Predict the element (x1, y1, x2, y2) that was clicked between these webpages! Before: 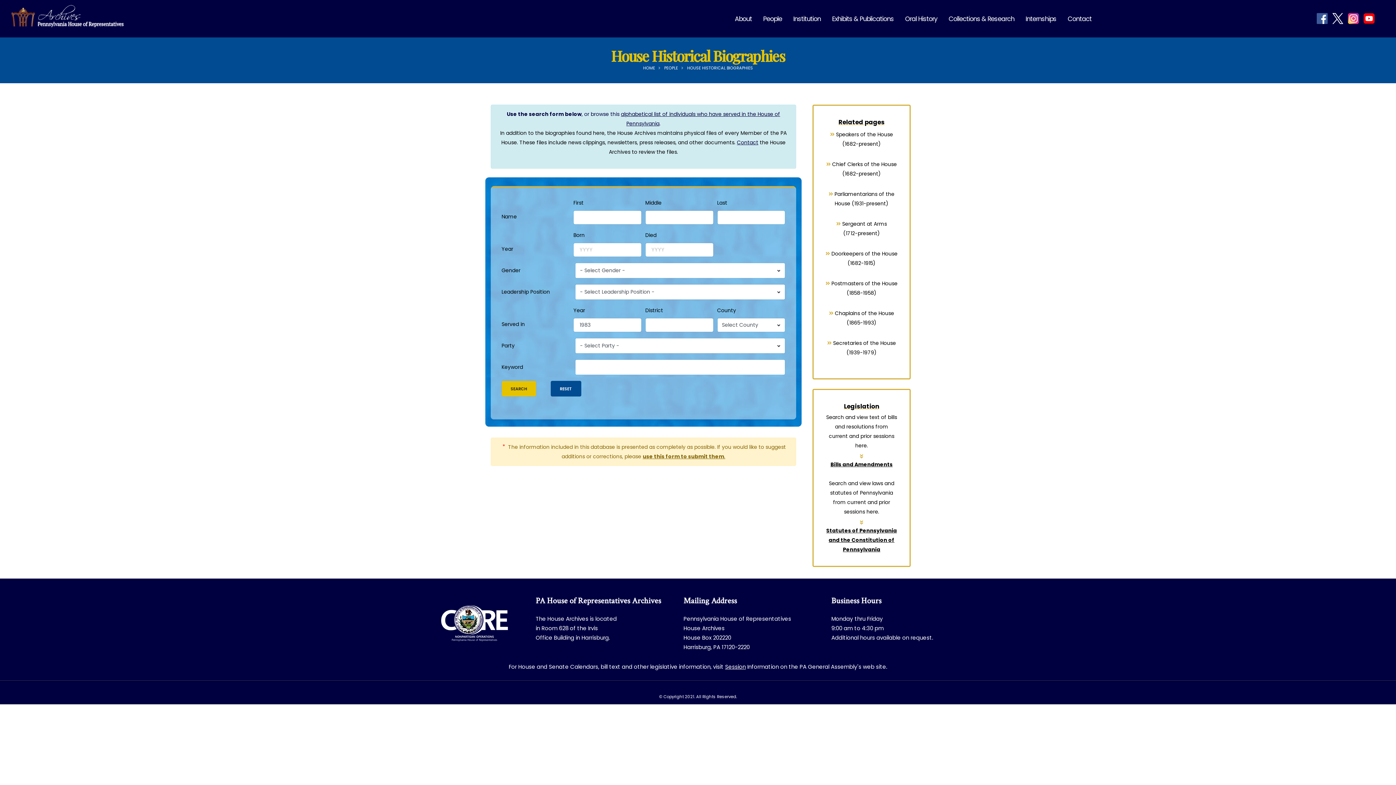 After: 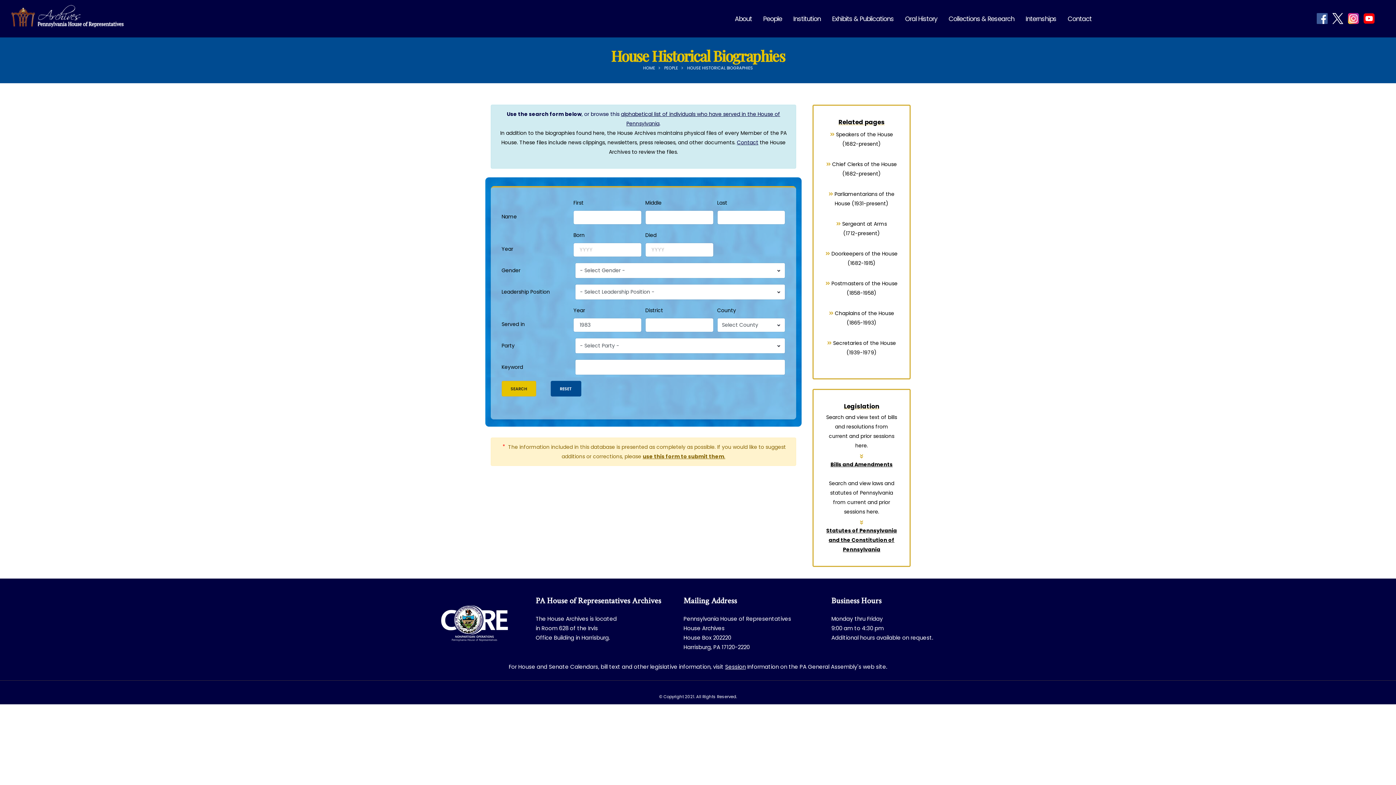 Action: bbox: (826, 527, 897, 553) label: Statutes of Pennsylvania and the Constitution of Pennsylvania
- opens in a new tab